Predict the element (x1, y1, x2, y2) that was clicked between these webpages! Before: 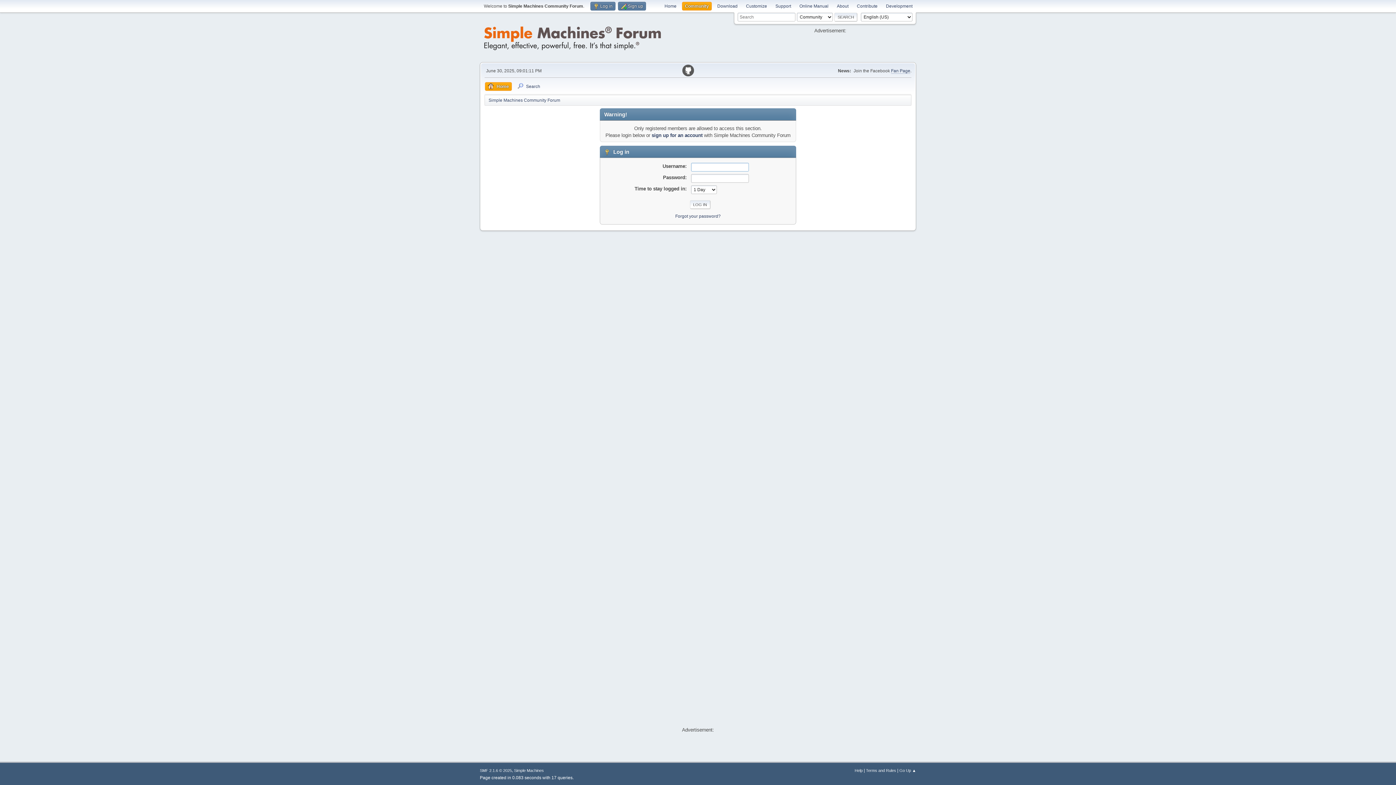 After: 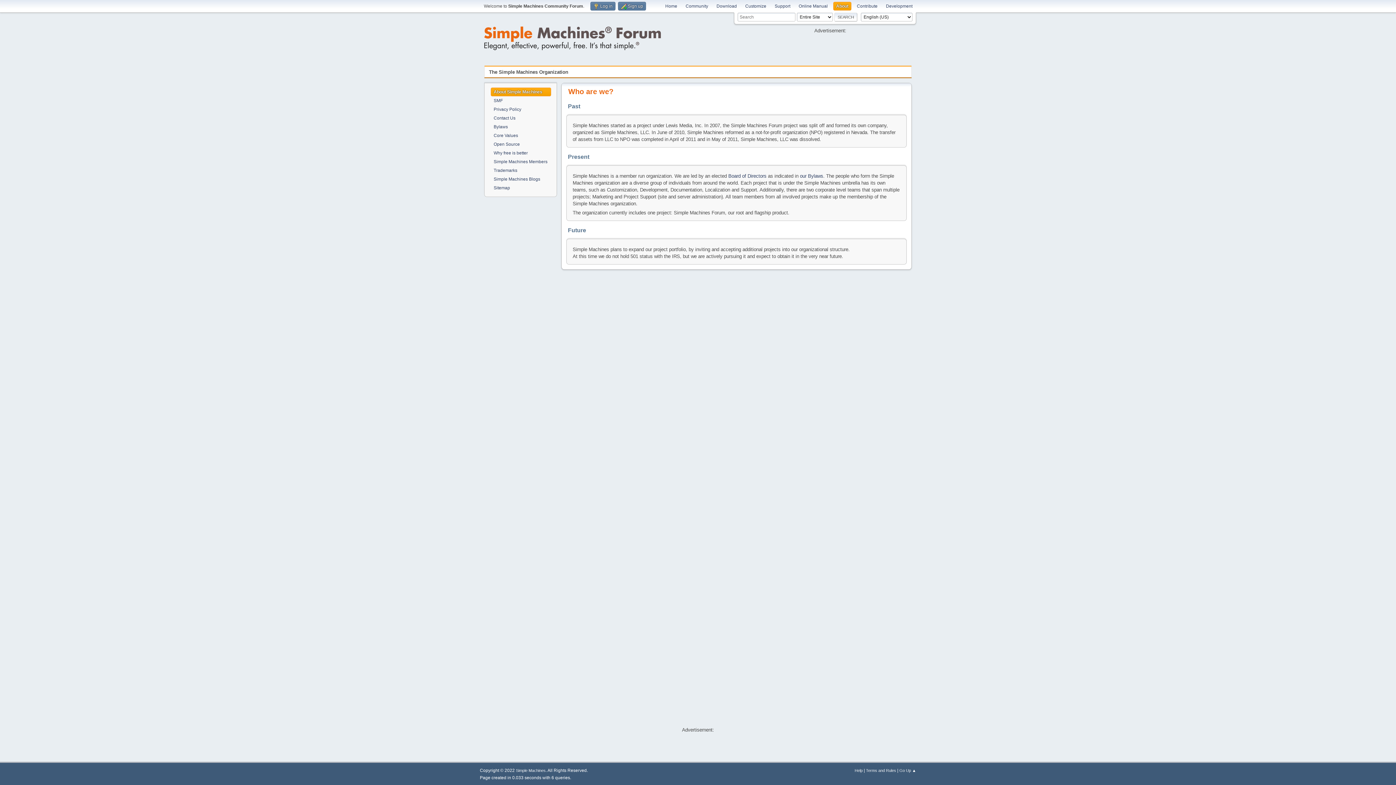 Action: bbox: (834, 1, 851, 10) label: About